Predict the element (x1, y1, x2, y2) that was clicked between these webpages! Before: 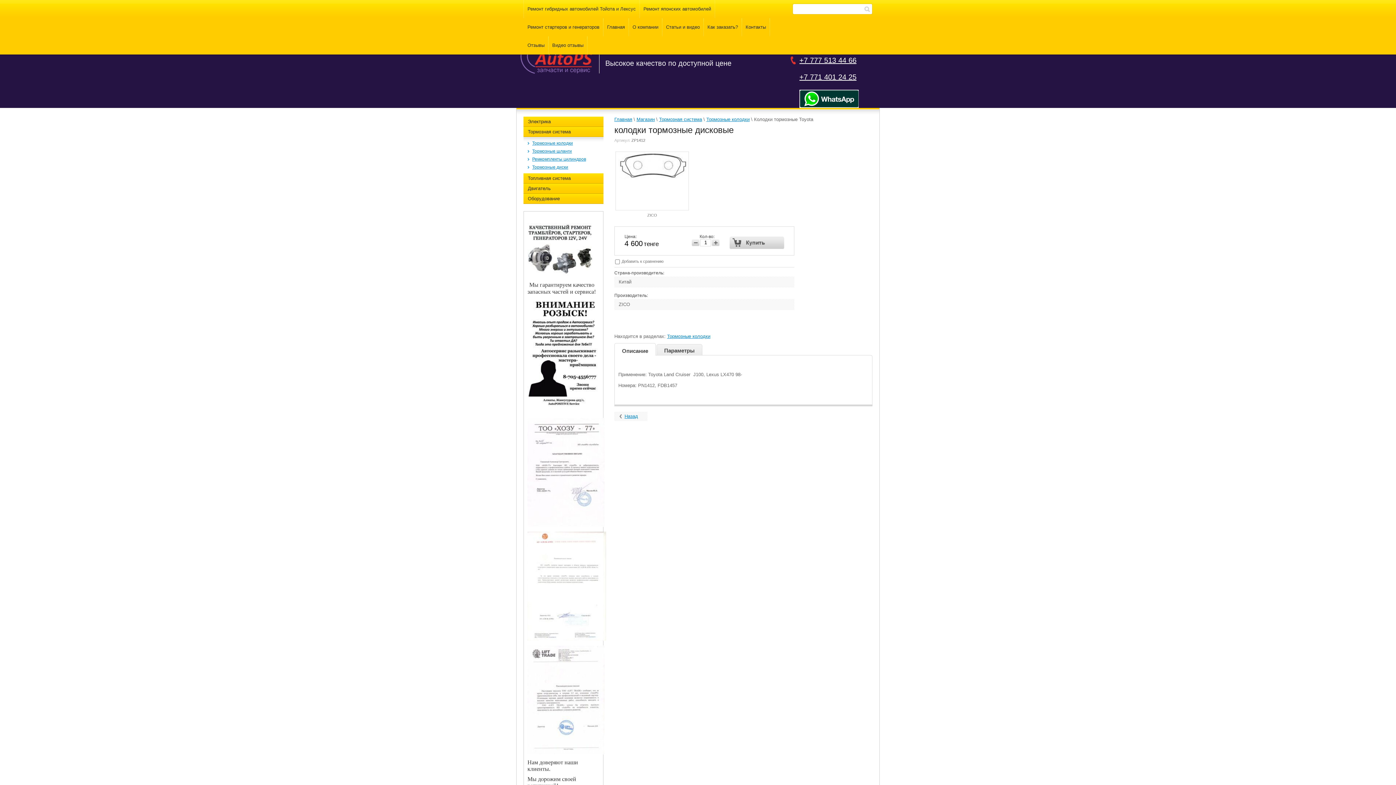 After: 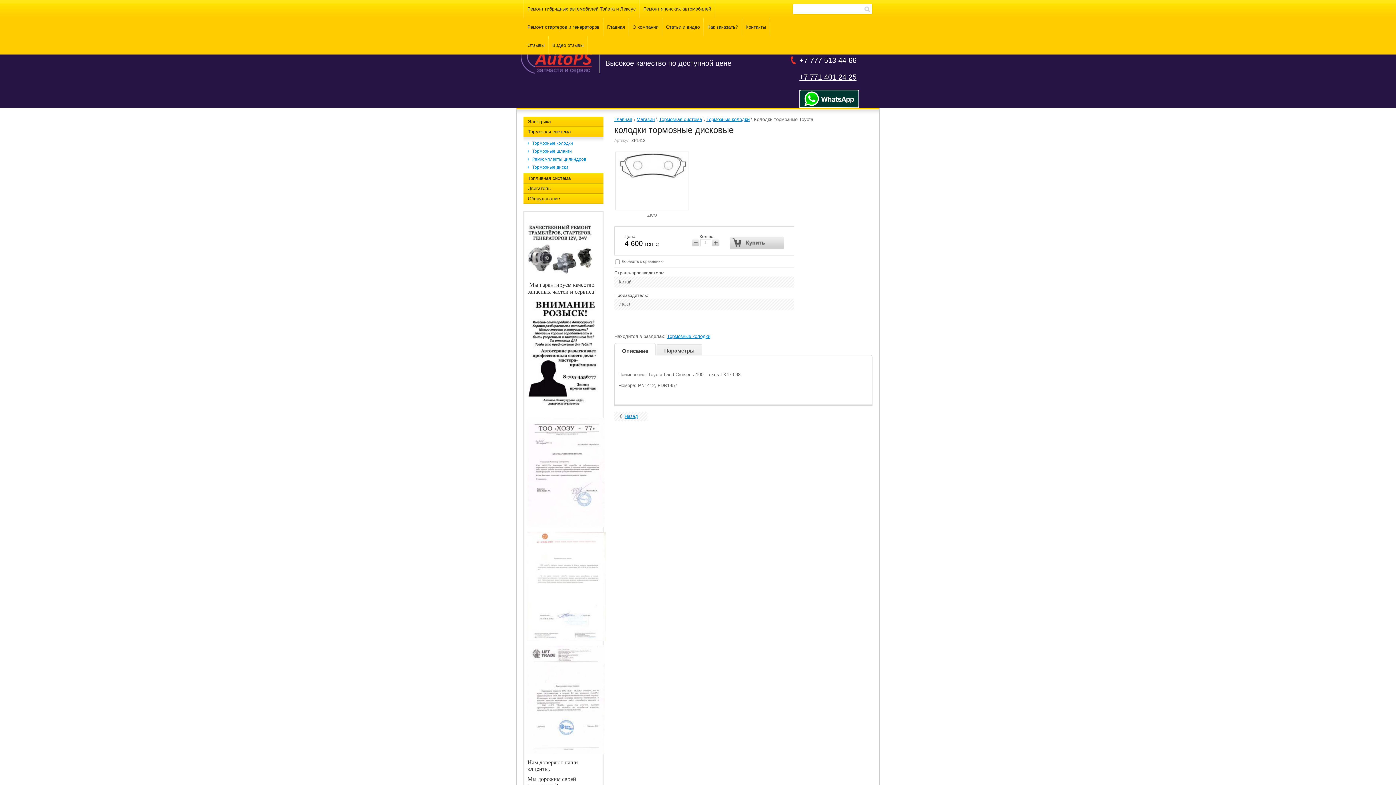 Action: bbox: (799, 56, 856, 64) label: +7 777 513 44 66